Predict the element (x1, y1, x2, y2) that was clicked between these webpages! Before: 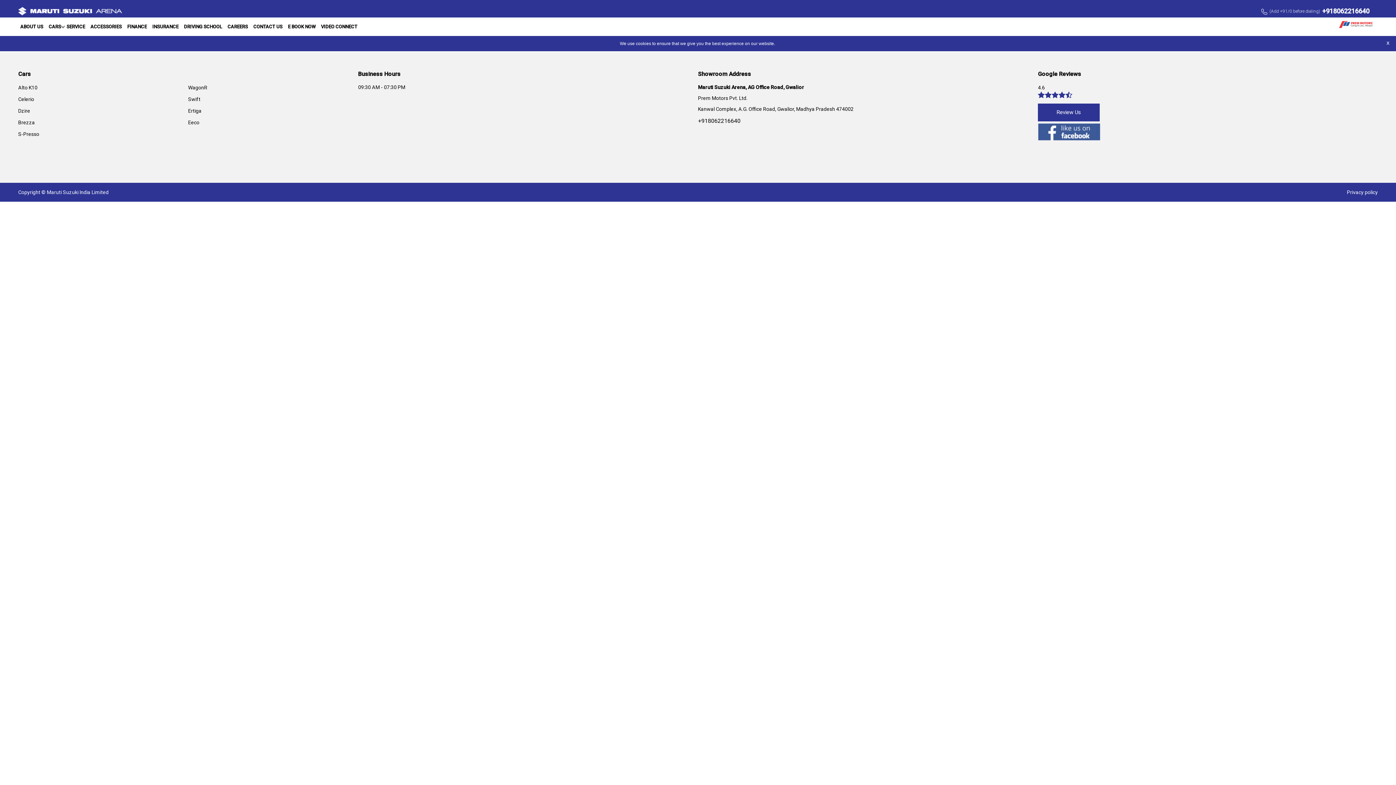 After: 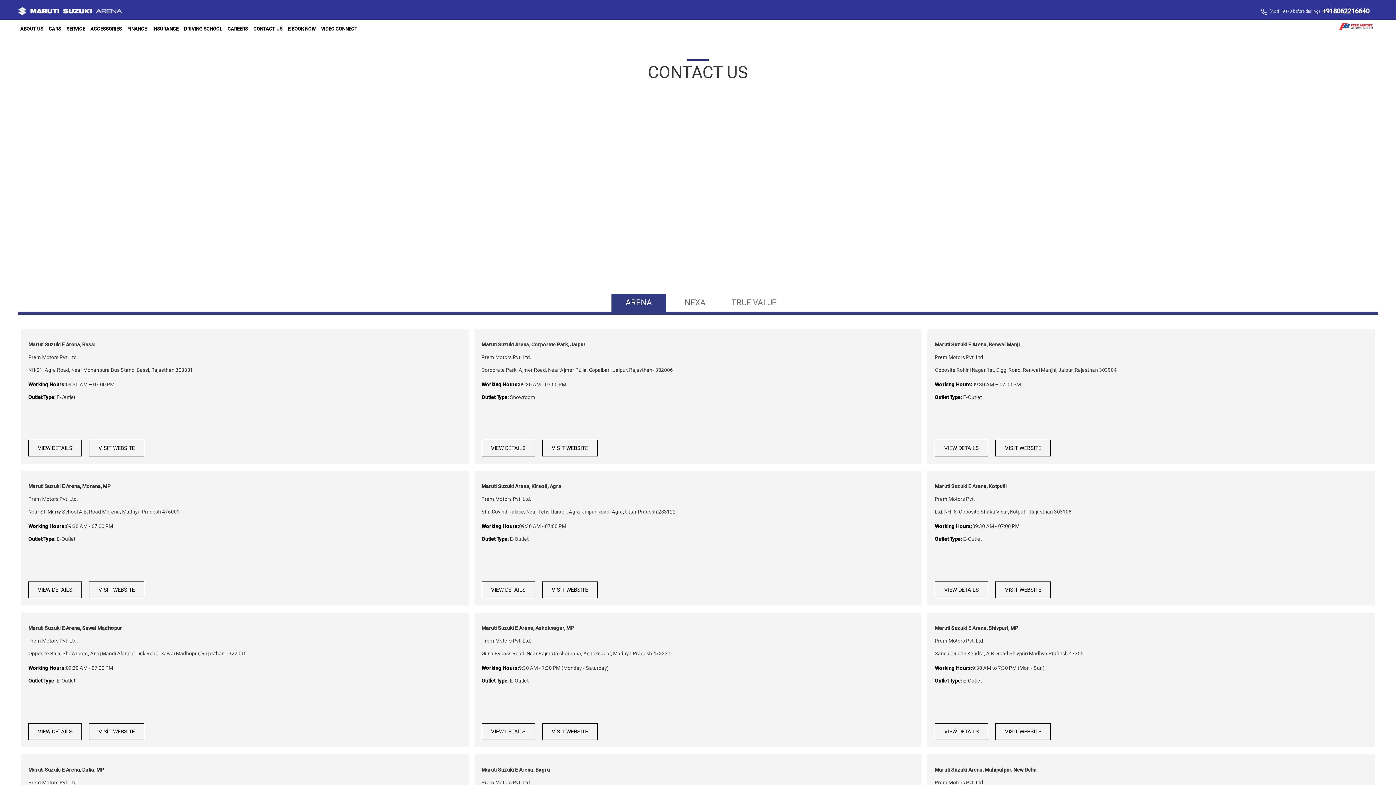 Action: label: CONTACT US bbox: (251, 19, 284, 34)